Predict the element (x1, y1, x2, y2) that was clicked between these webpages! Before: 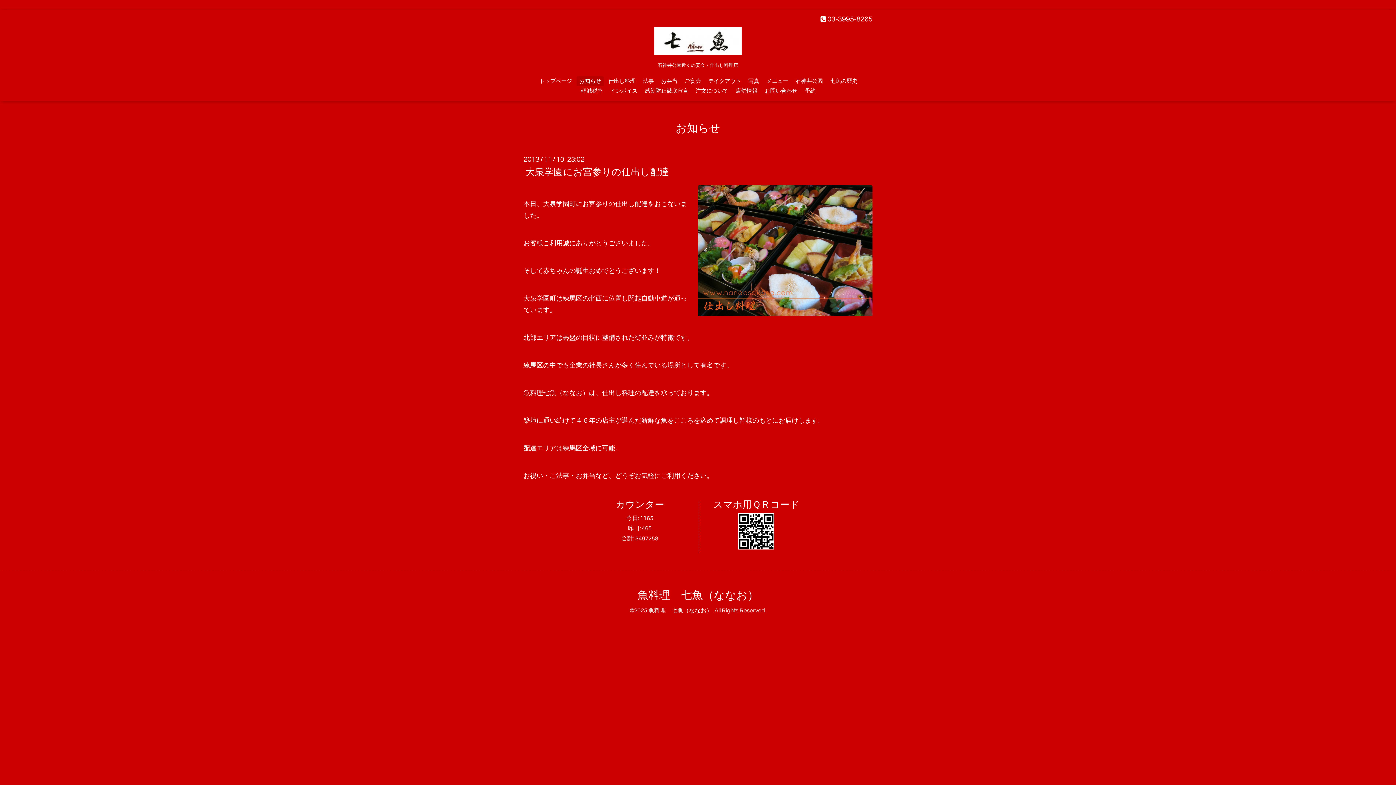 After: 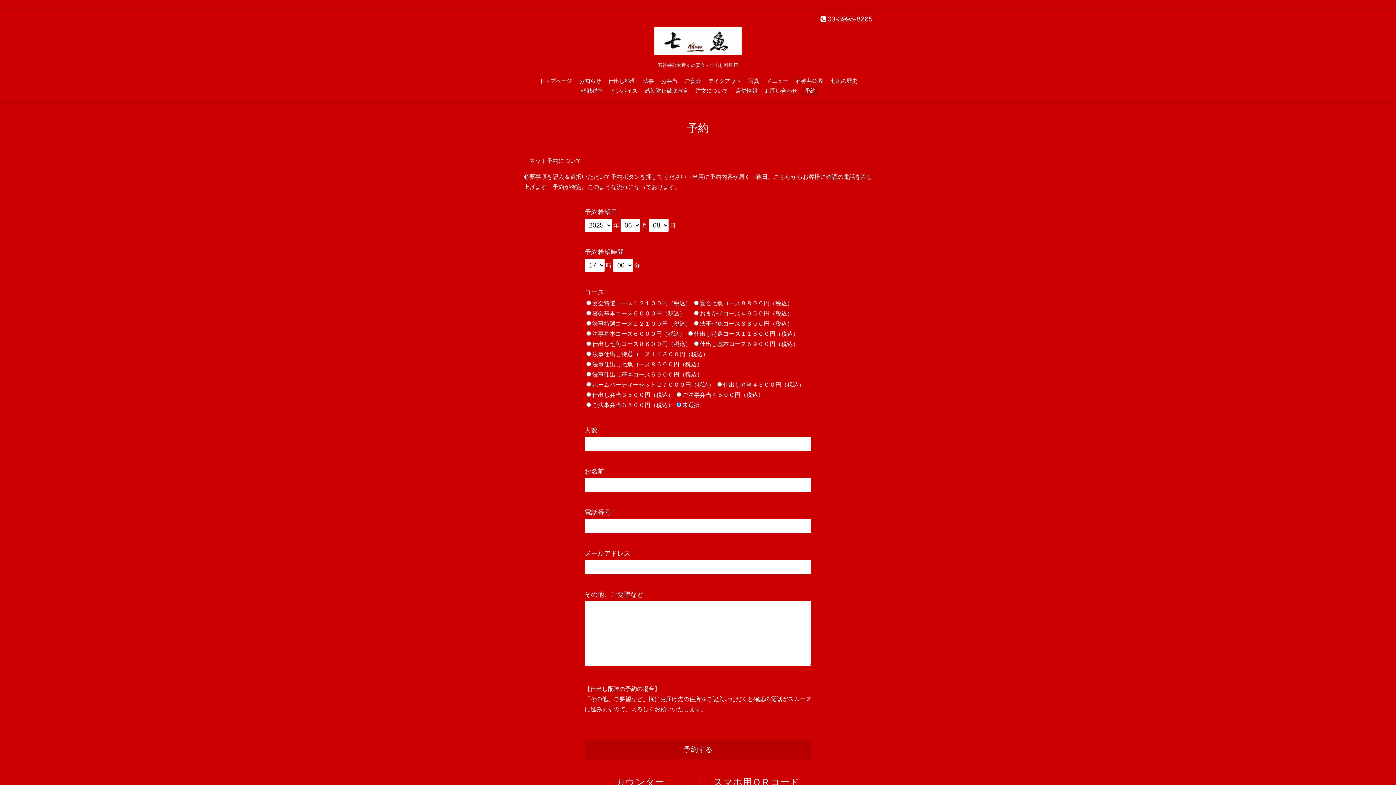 Action: bbox: (802, 86, 818, 96) label: 予約